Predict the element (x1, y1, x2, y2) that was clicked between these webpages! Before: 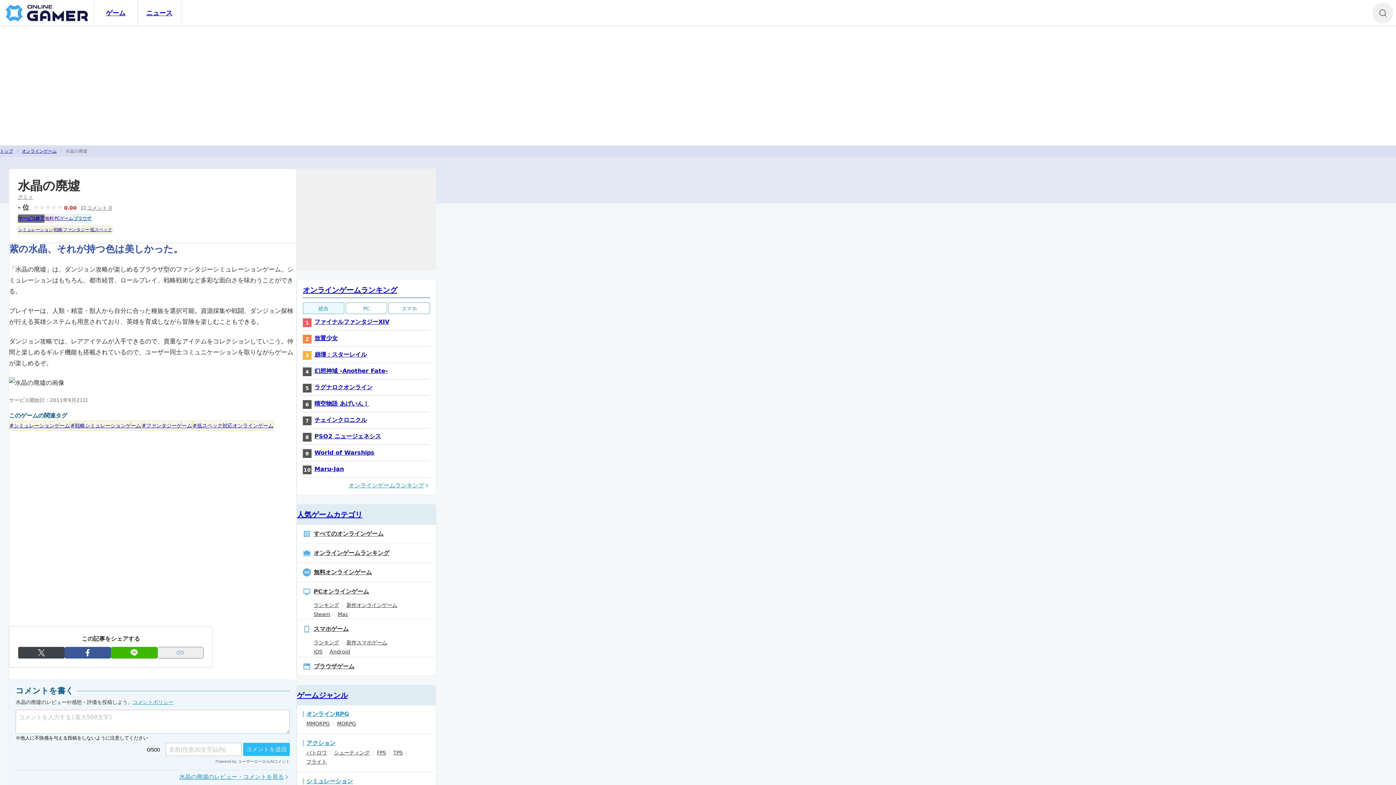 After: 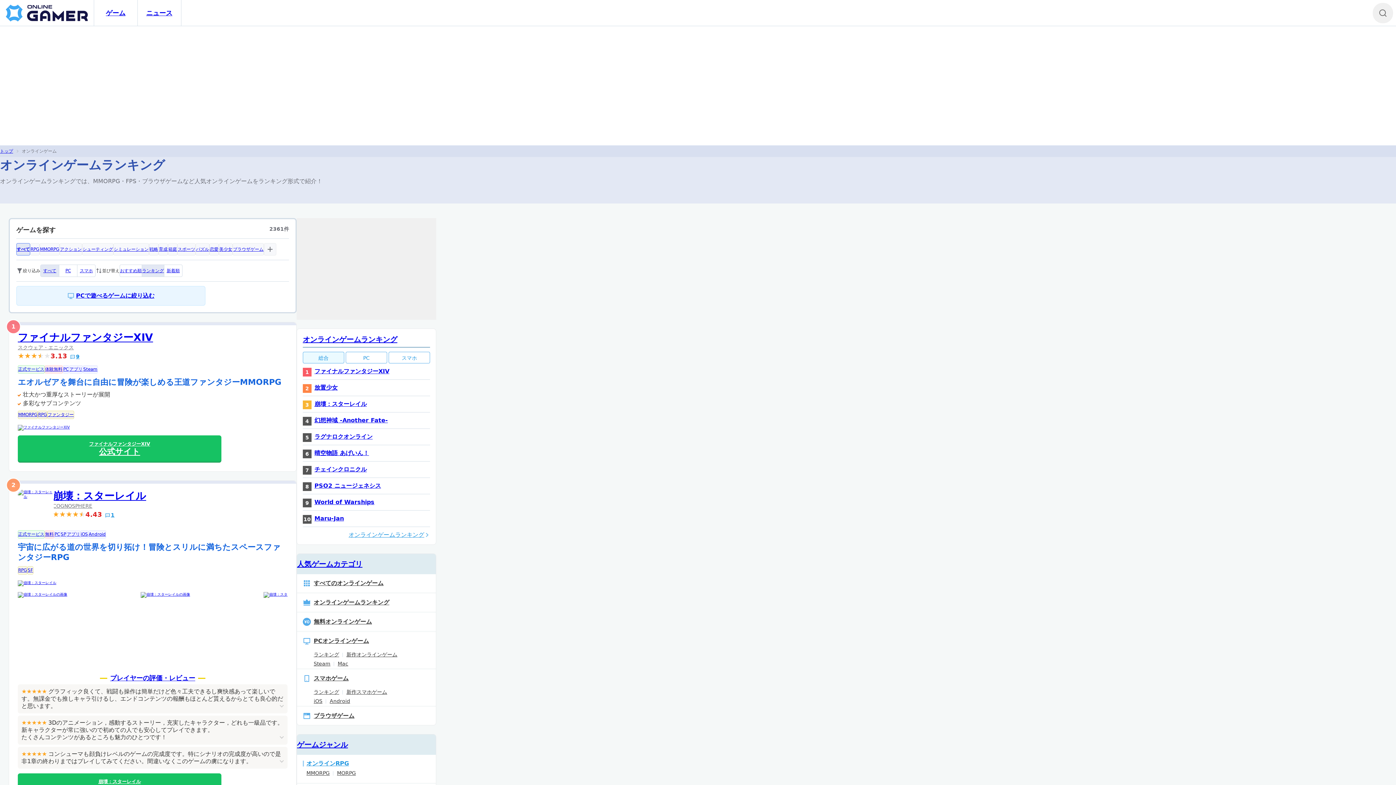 Action: bbox: (302, 482, 430, 489) label: オンラインゲームランキング